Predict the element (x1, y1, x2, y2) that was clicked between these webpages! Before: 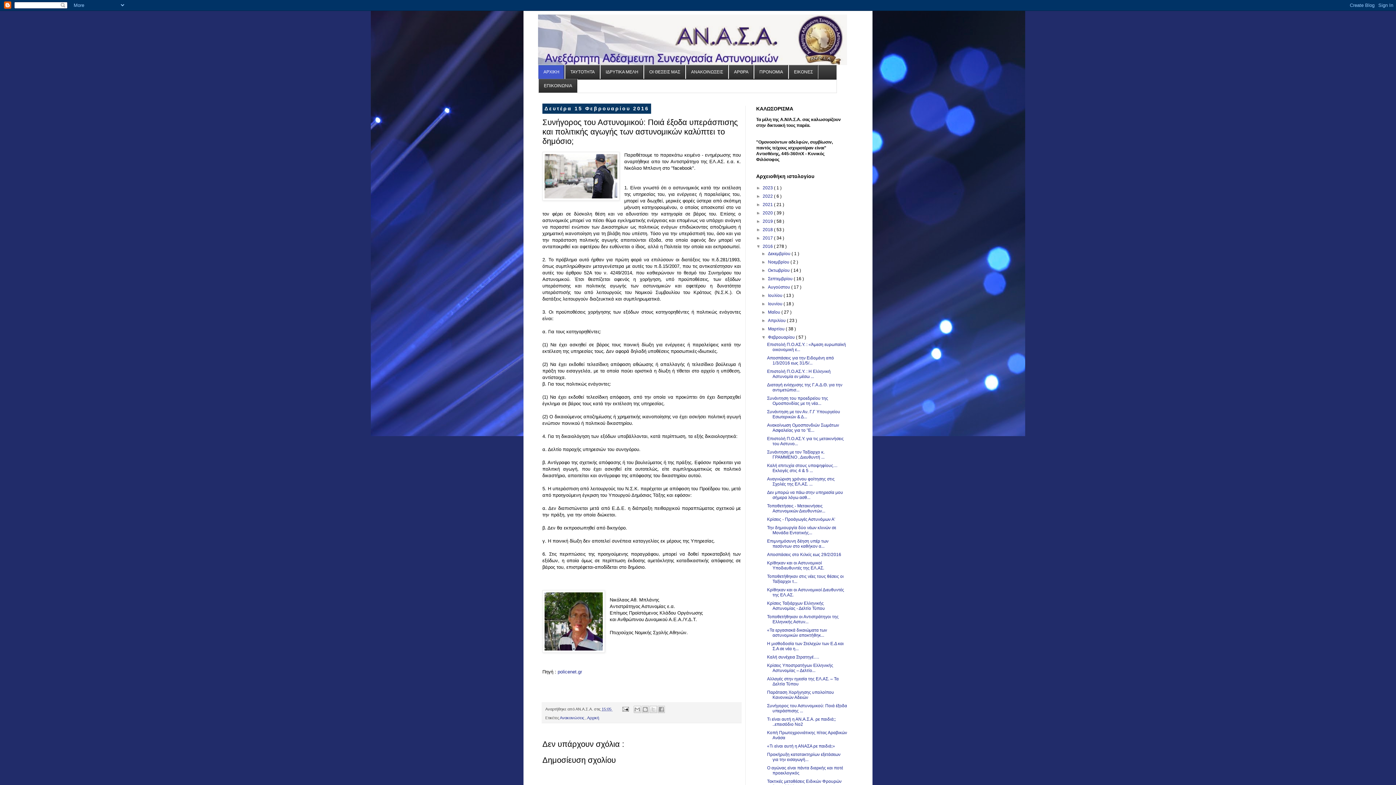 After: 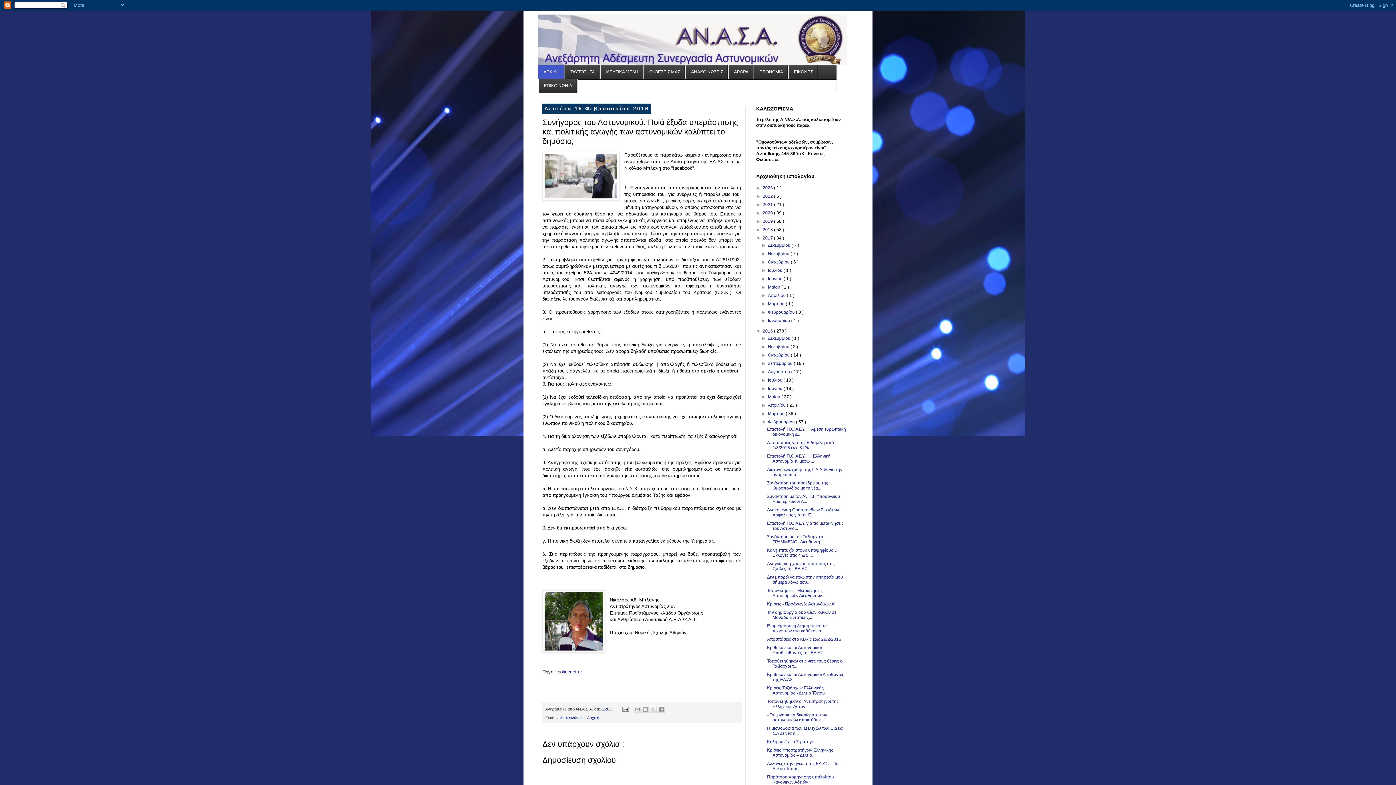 Action: label: ►   bbox: (756, 235, 762, 240)